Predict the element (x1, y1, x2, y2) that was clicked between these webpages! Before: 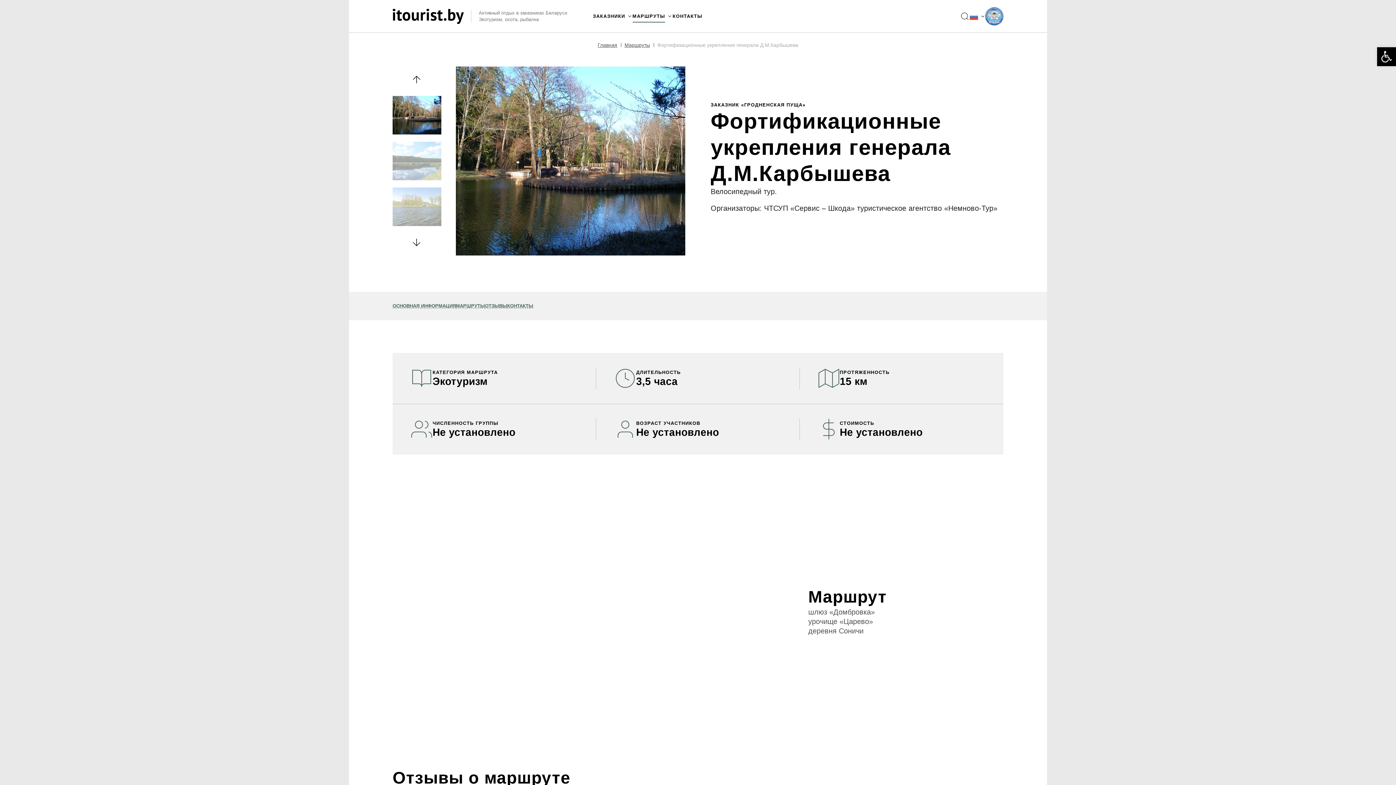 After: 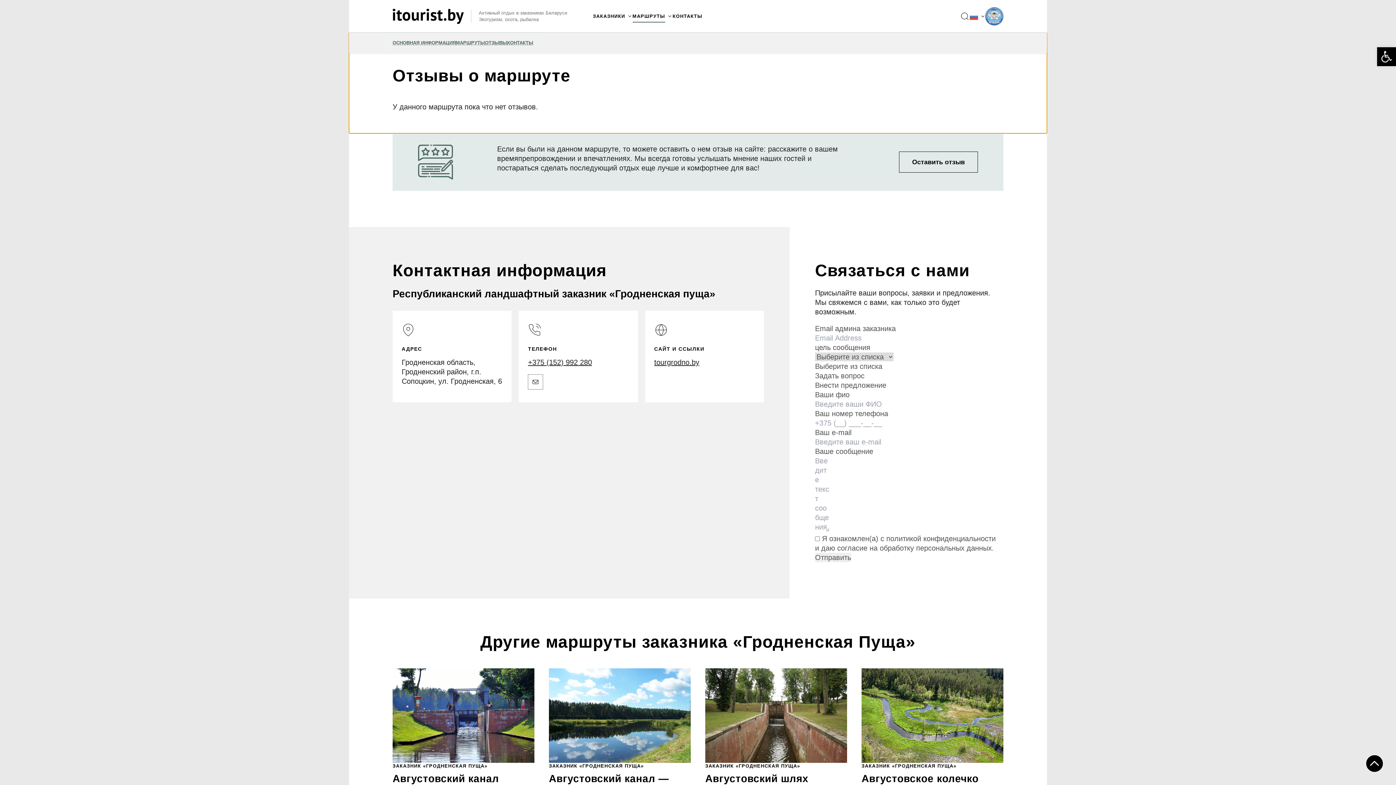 Action: label: ОТЗЫВЫ bbox: (485, 292, 507, 320)